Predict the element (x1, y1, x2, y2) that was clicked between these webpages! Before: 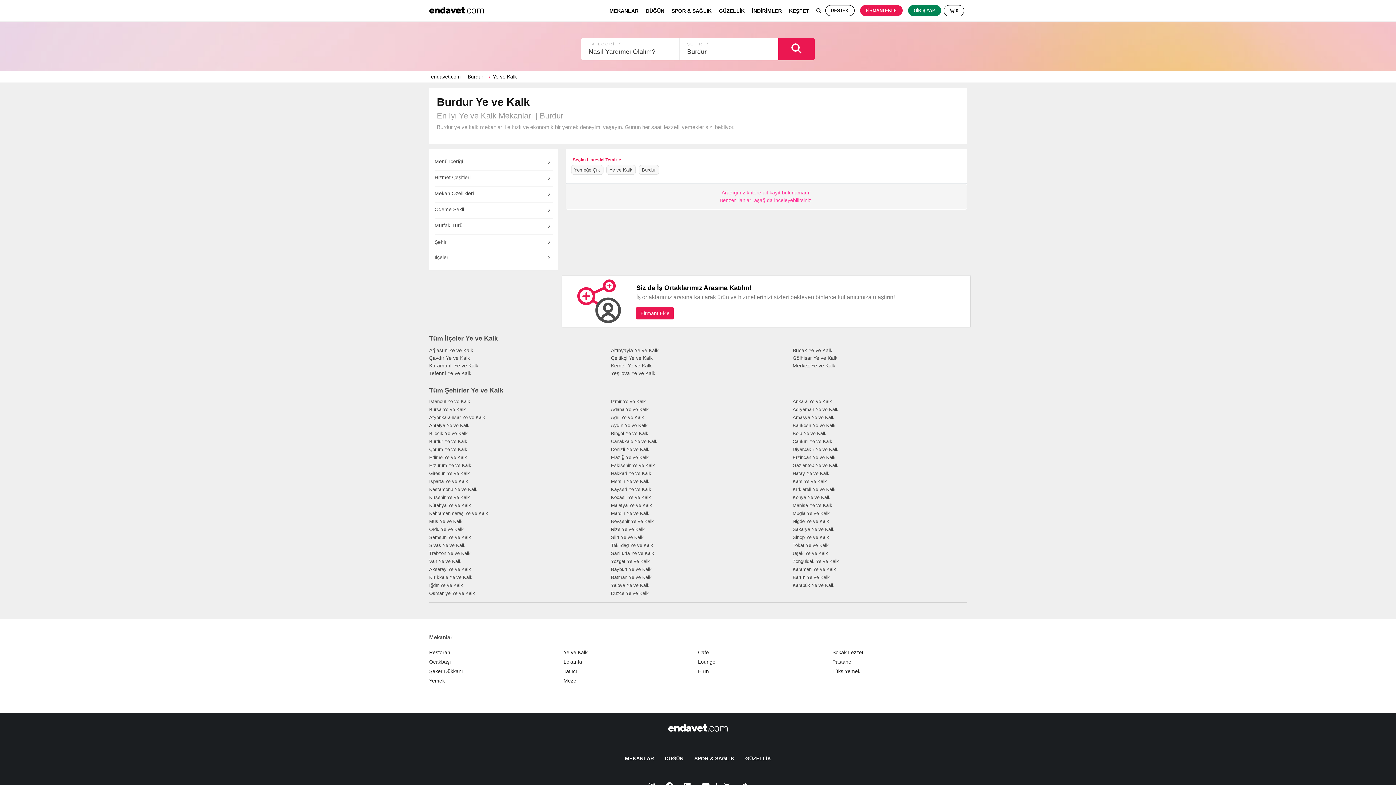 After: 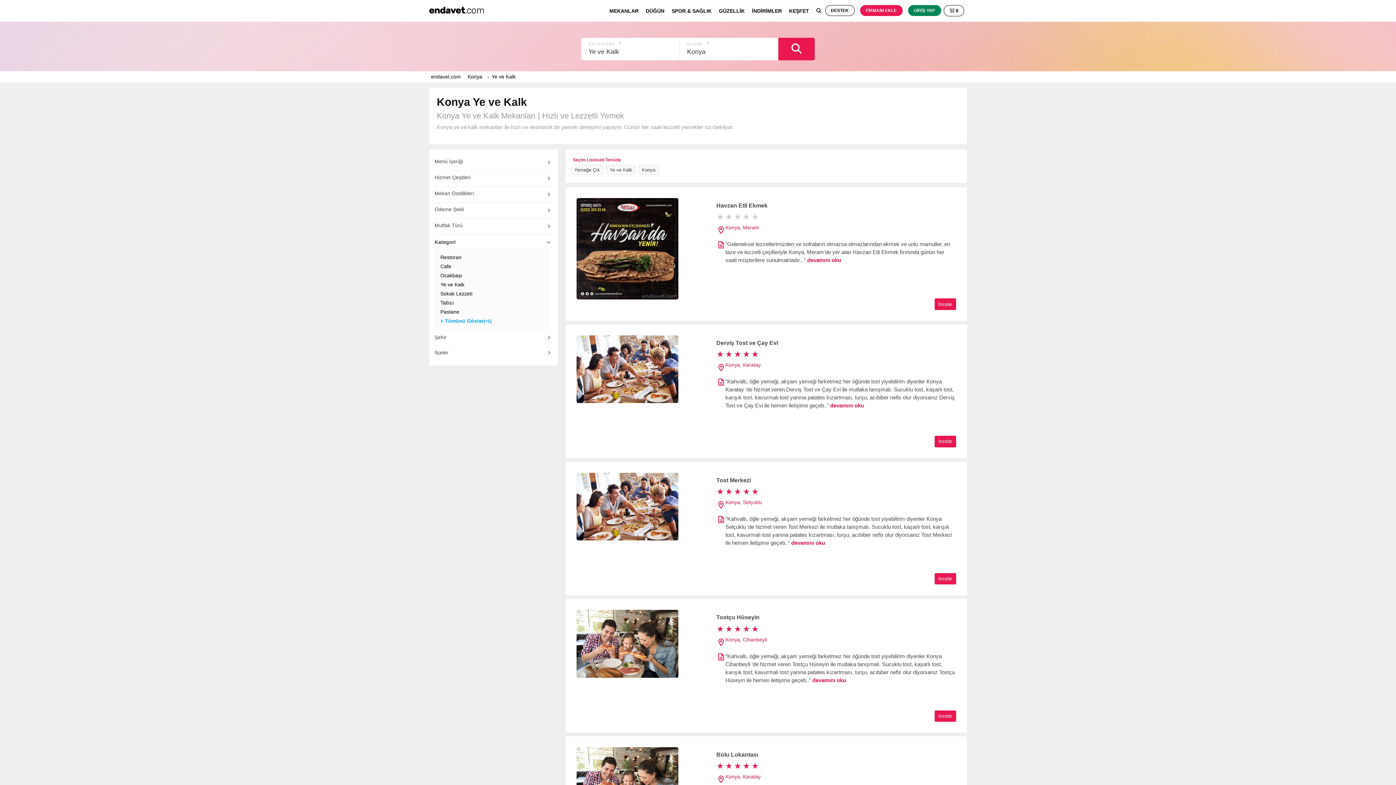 Action: bbox: (792, 494, 830, 500) label: Konya Ye ve Kalk